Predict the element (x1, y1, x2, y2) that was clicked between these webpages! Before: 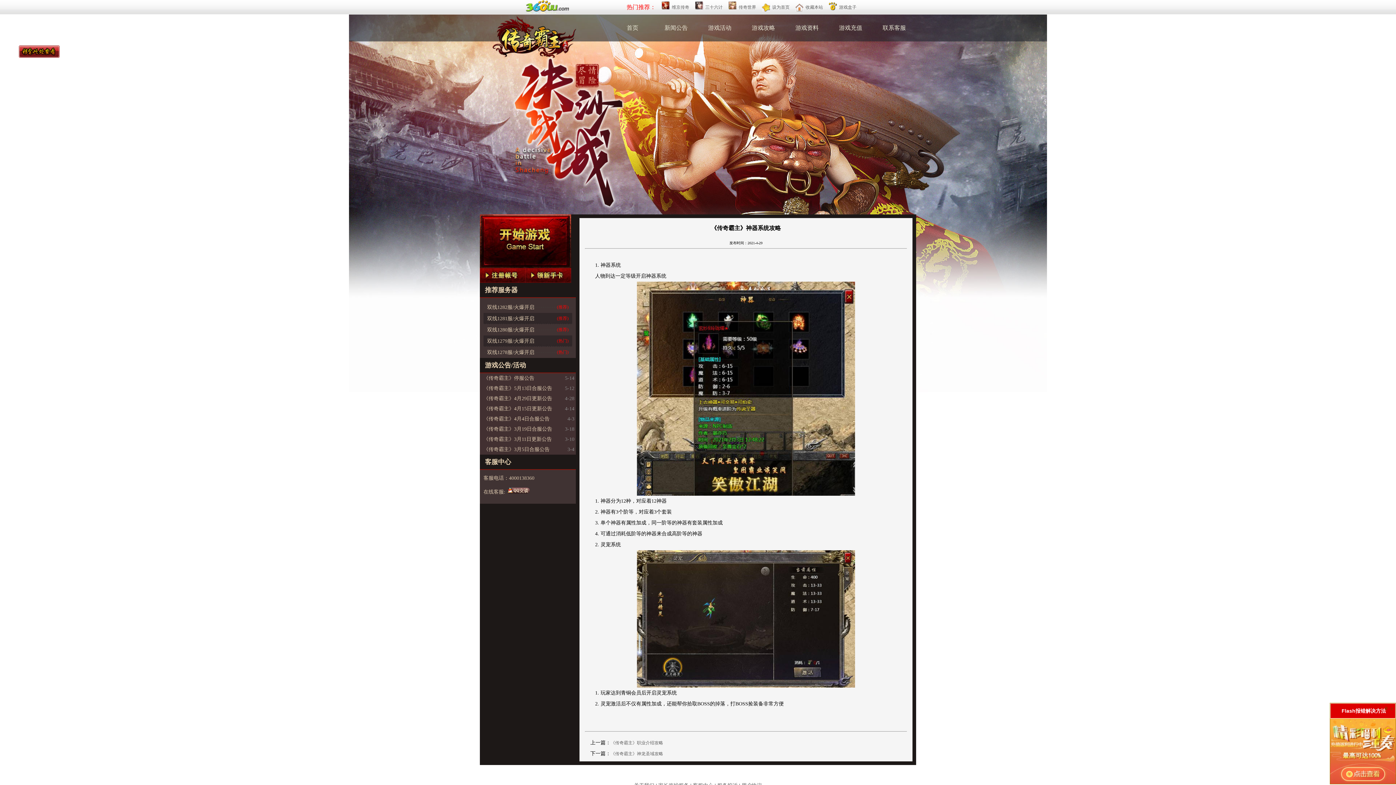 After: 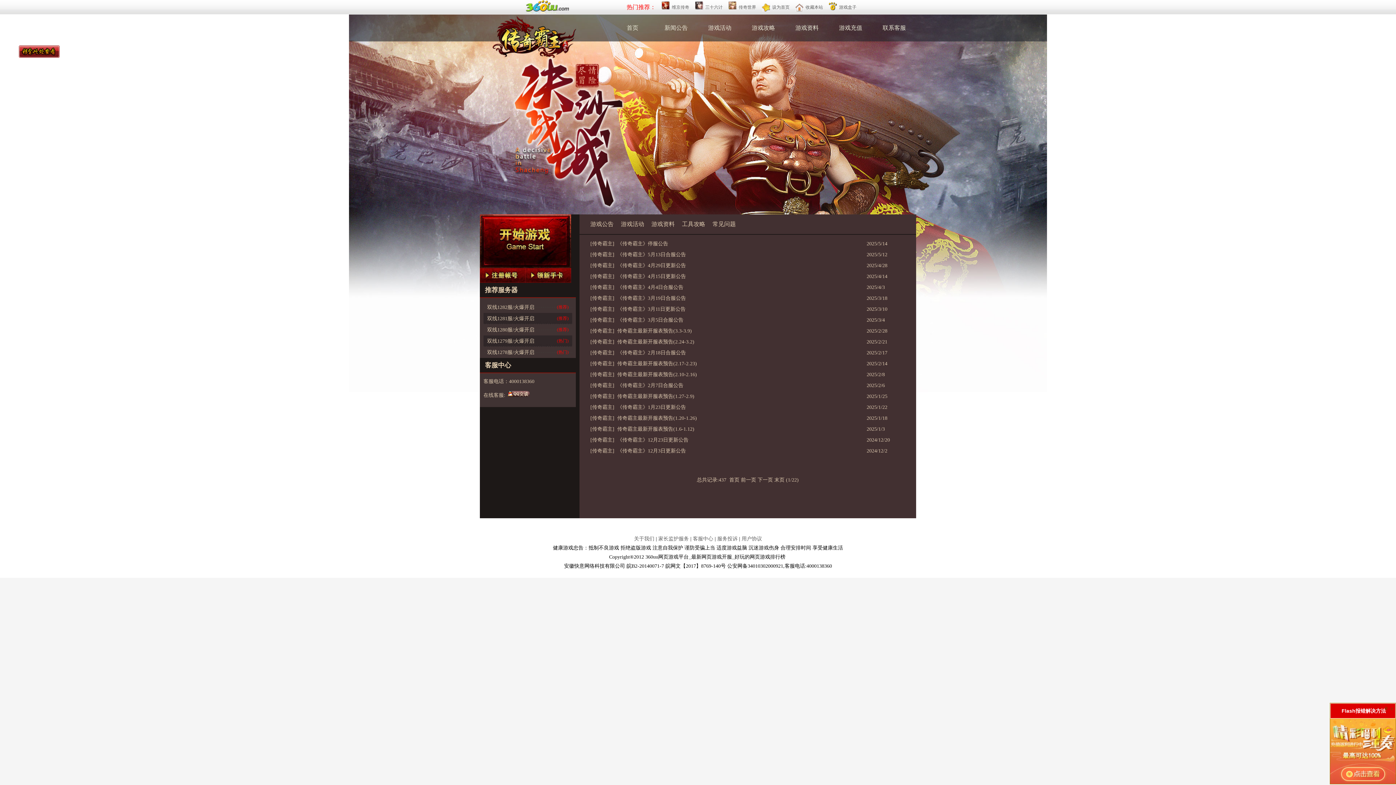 Action: label: 游戏公告/活动 bbox: (480, 358, 576, 373)